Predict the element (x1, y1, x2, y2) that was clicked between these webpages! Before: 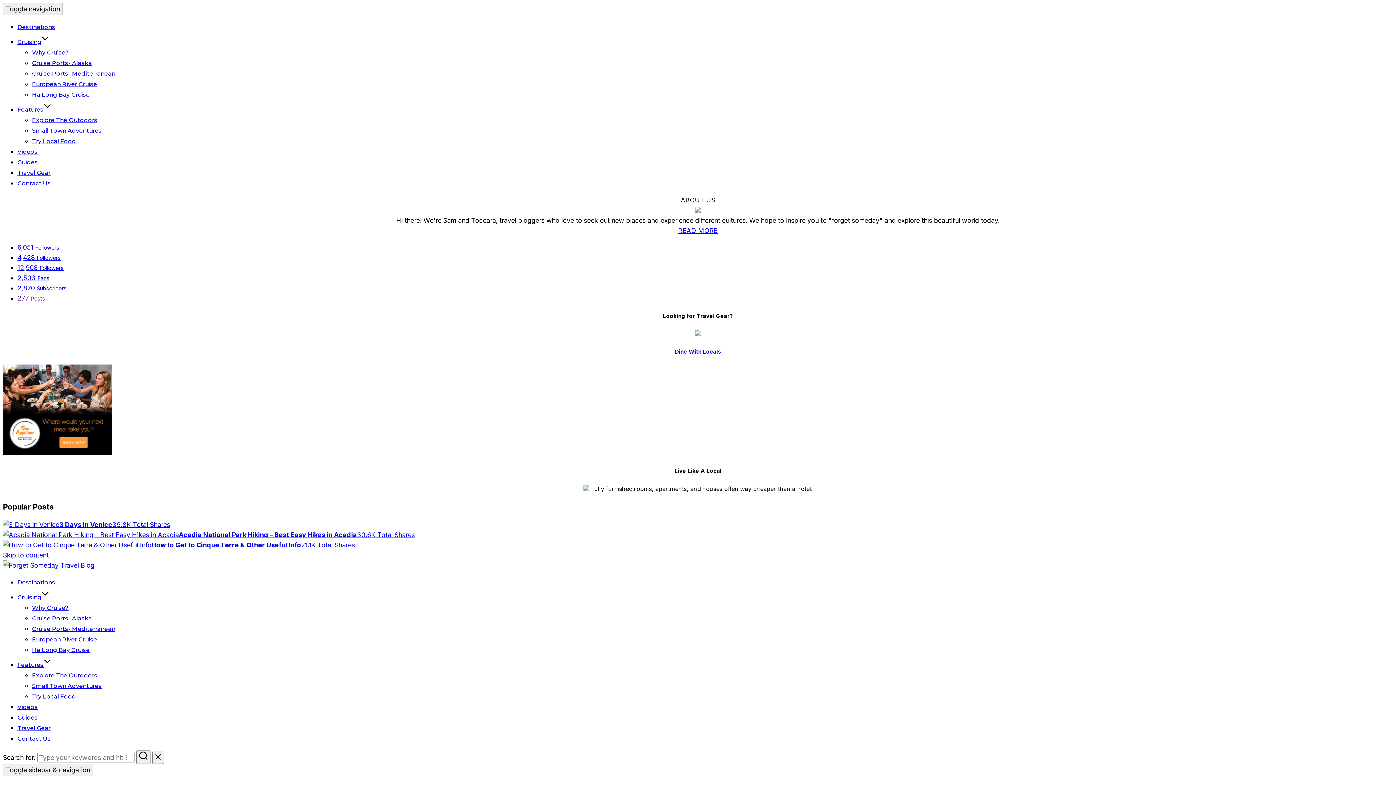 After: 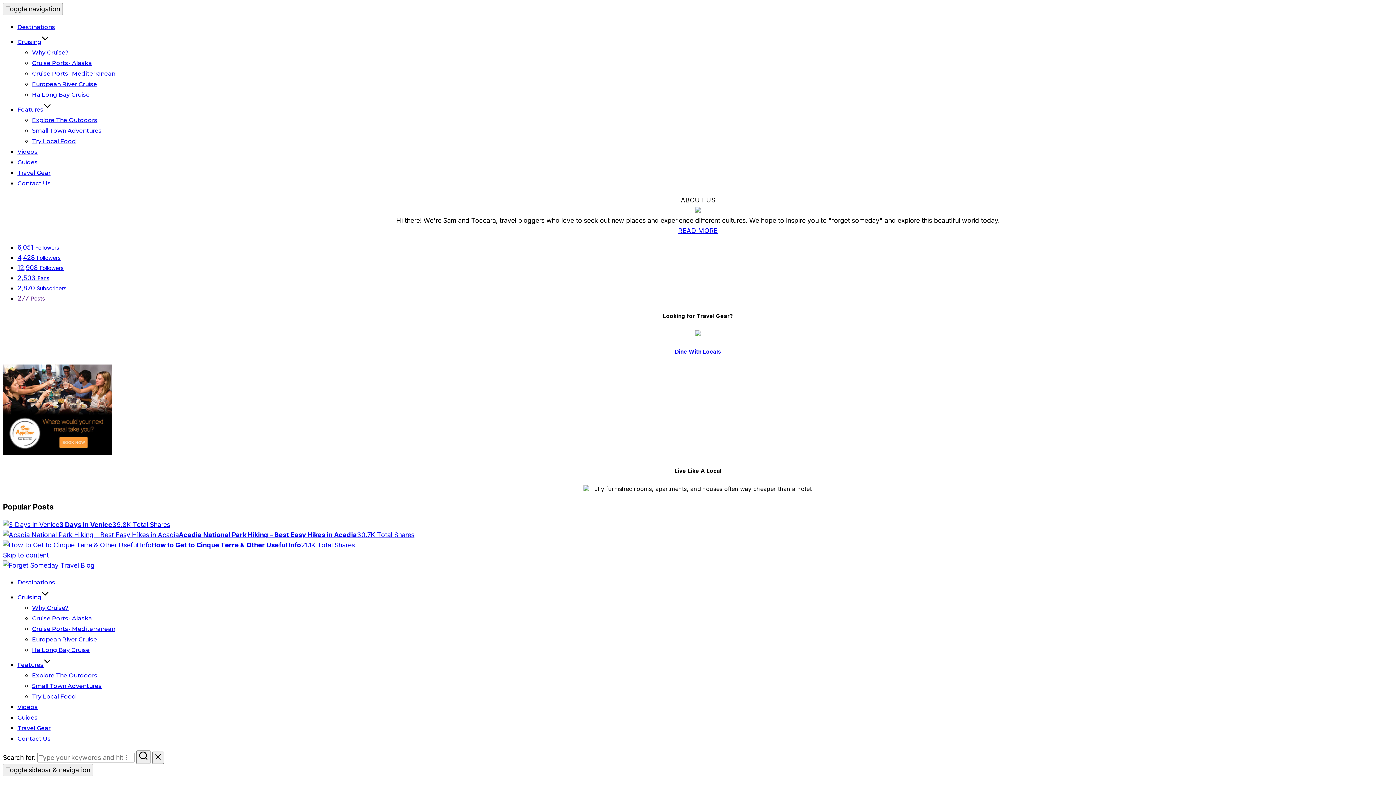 Action: bbox: (32, 49, 68, 56) label: Why Cruise?